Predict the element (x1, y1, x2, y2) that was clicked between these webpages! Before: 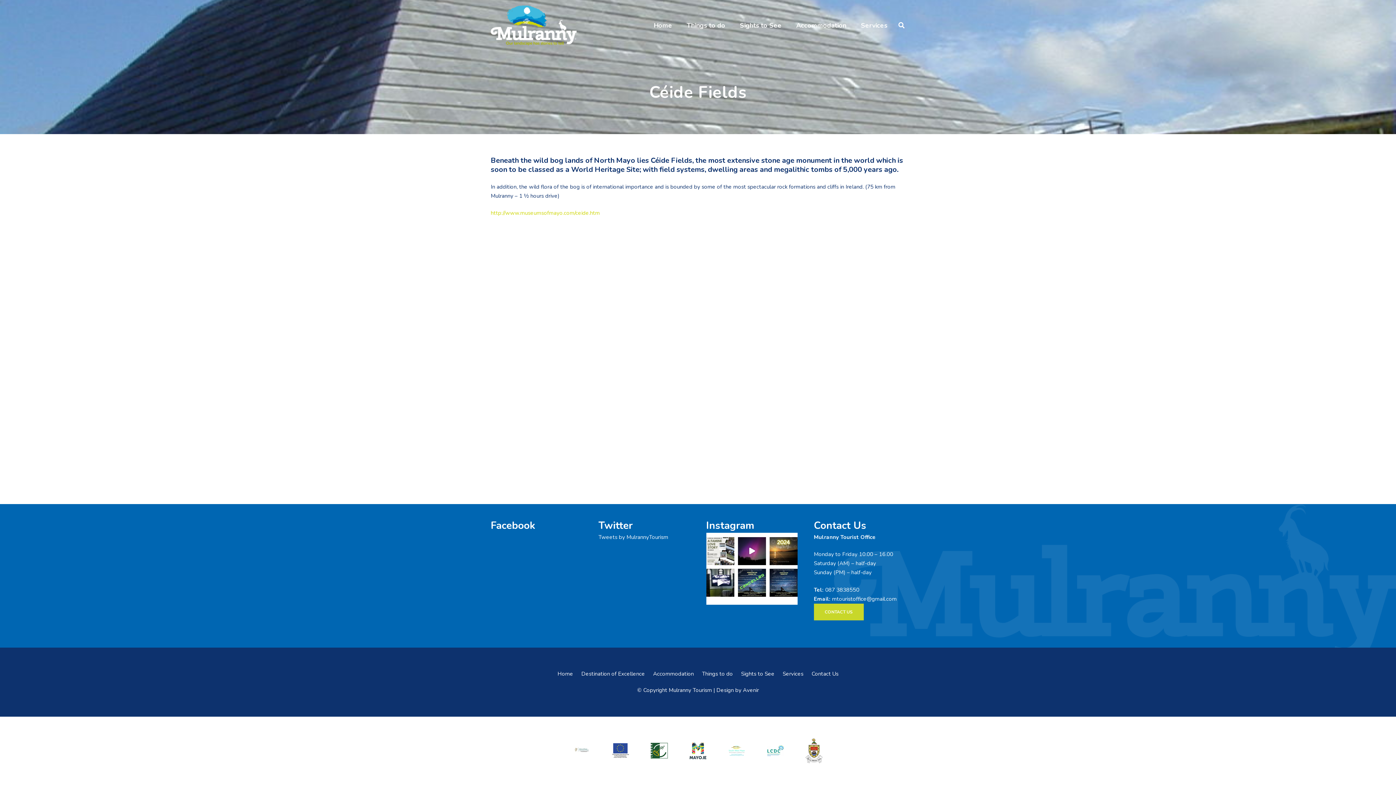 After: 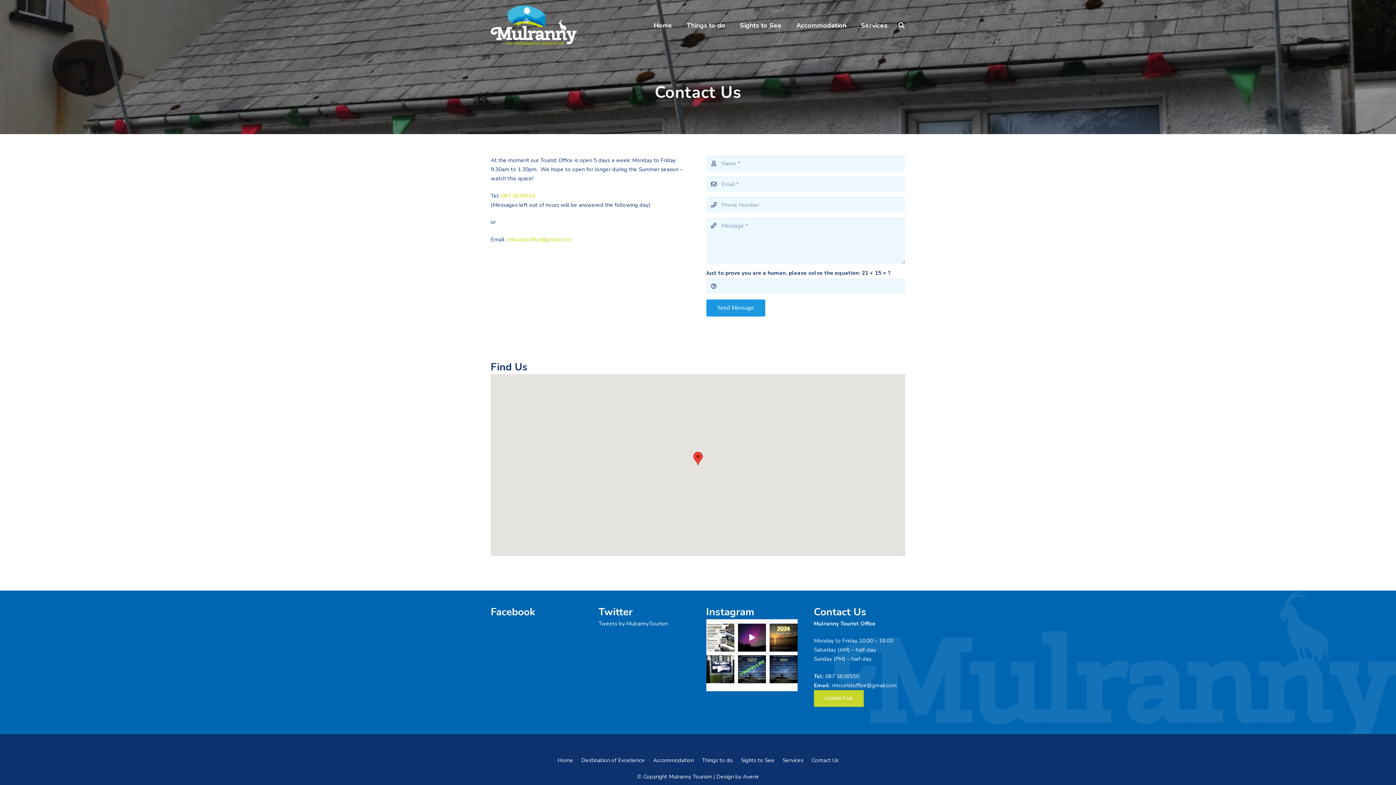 Action: bbox: (811, 670, 838, 677) label: Contact Us